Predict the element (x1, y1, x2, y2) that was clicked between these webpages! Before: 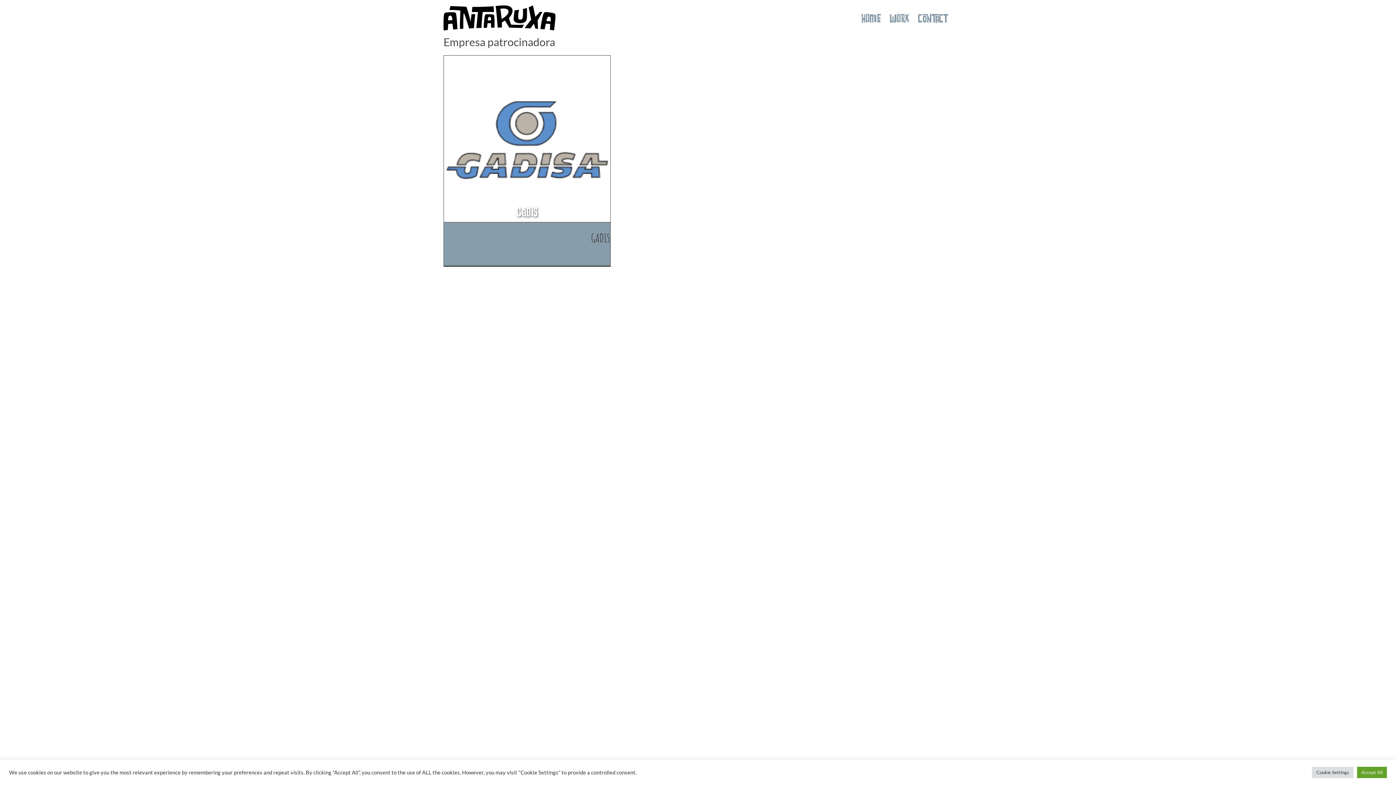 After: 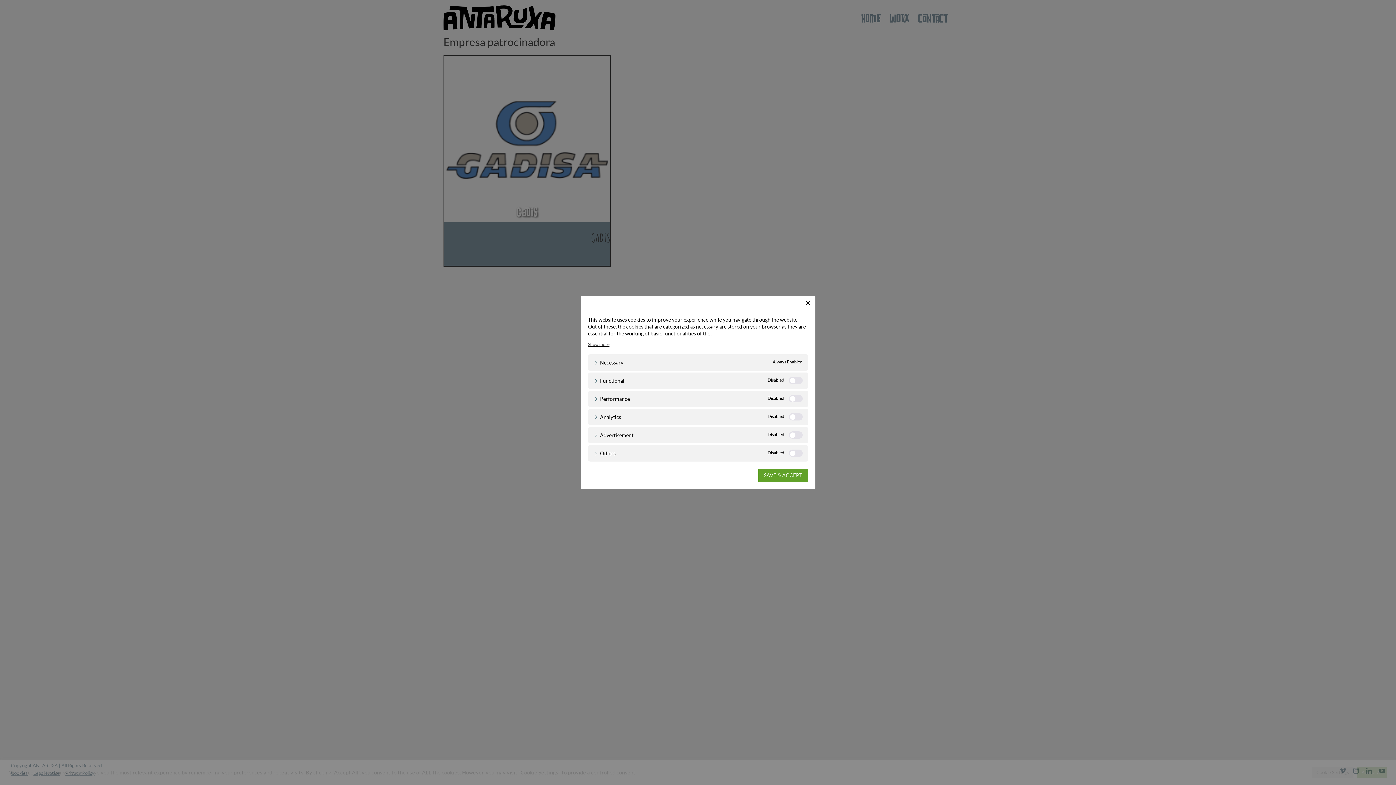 Action: label: Cookie Settings bbox: (1312, 767, 1353, 778)